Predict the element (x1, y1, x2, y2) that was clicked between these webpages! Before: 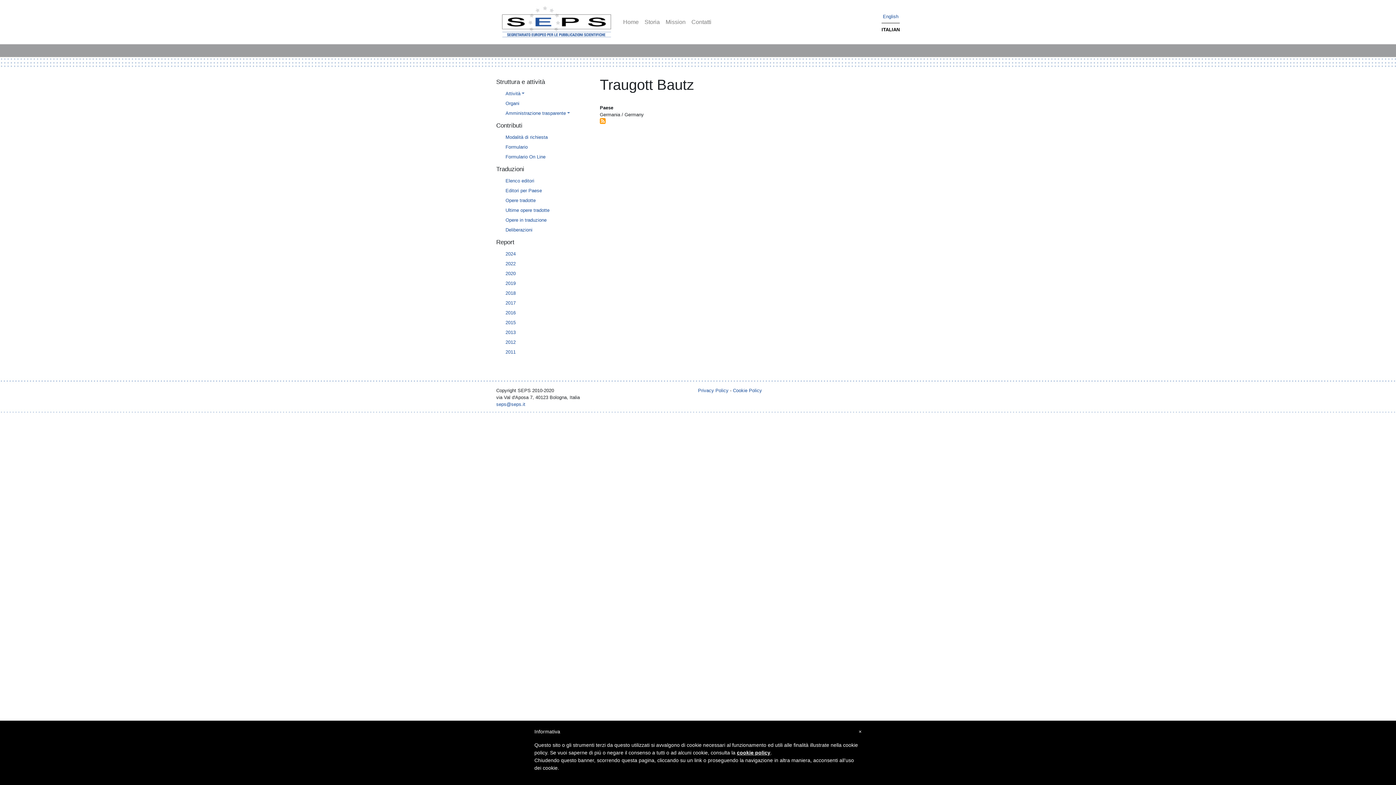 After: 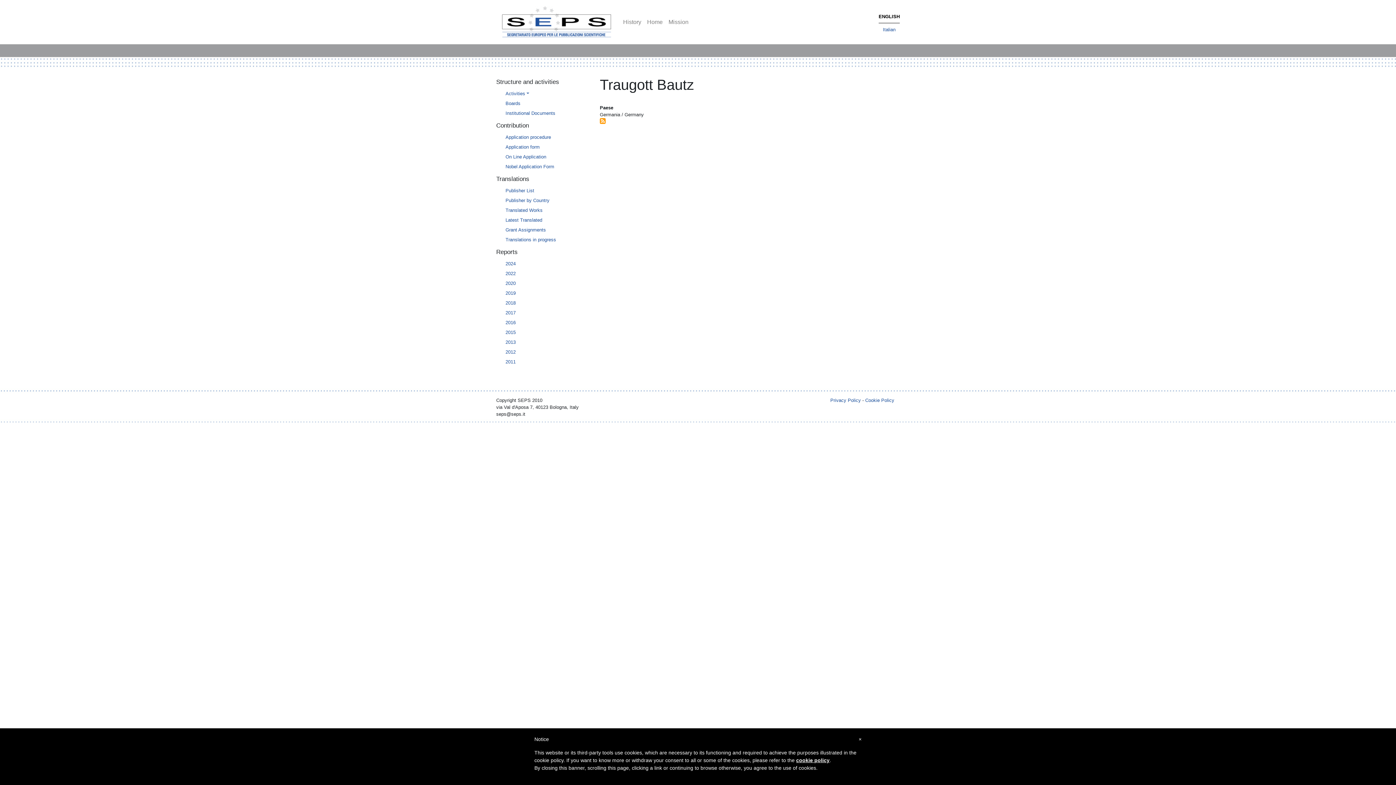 Action: bbox: (883, 13, 898, 19) label: English